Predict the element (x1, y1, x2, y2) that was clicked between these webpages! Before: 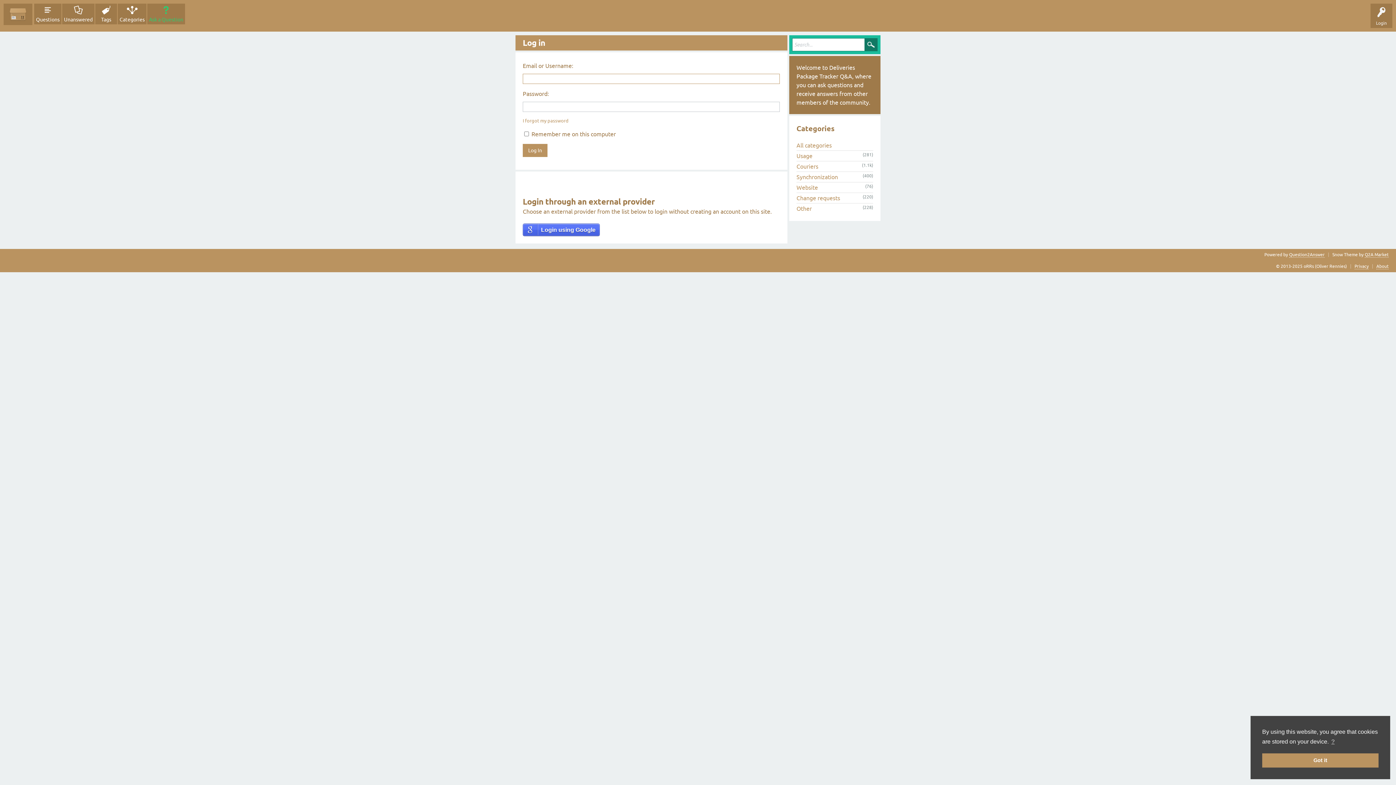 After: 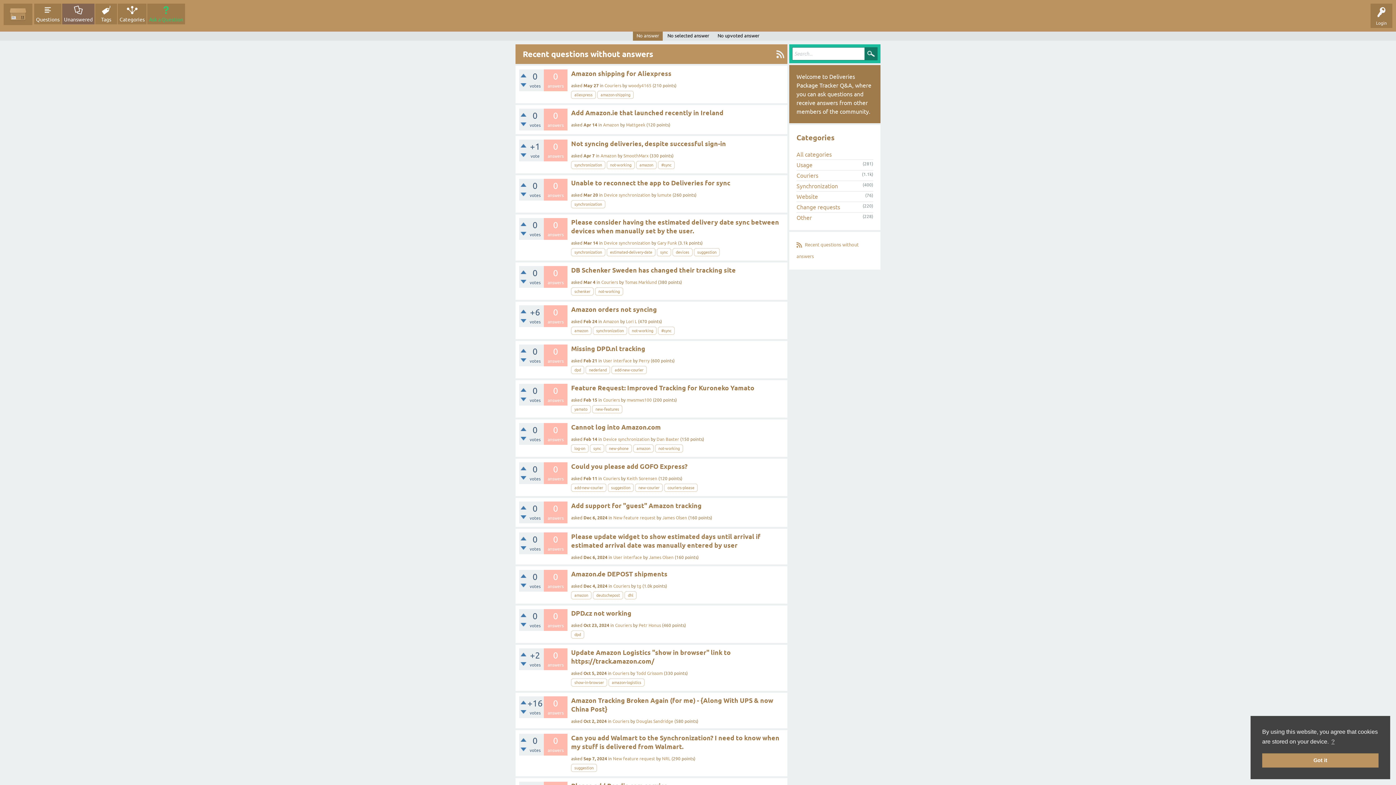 Action: bbox: (62, 3, 94, 24) label: Unanswered